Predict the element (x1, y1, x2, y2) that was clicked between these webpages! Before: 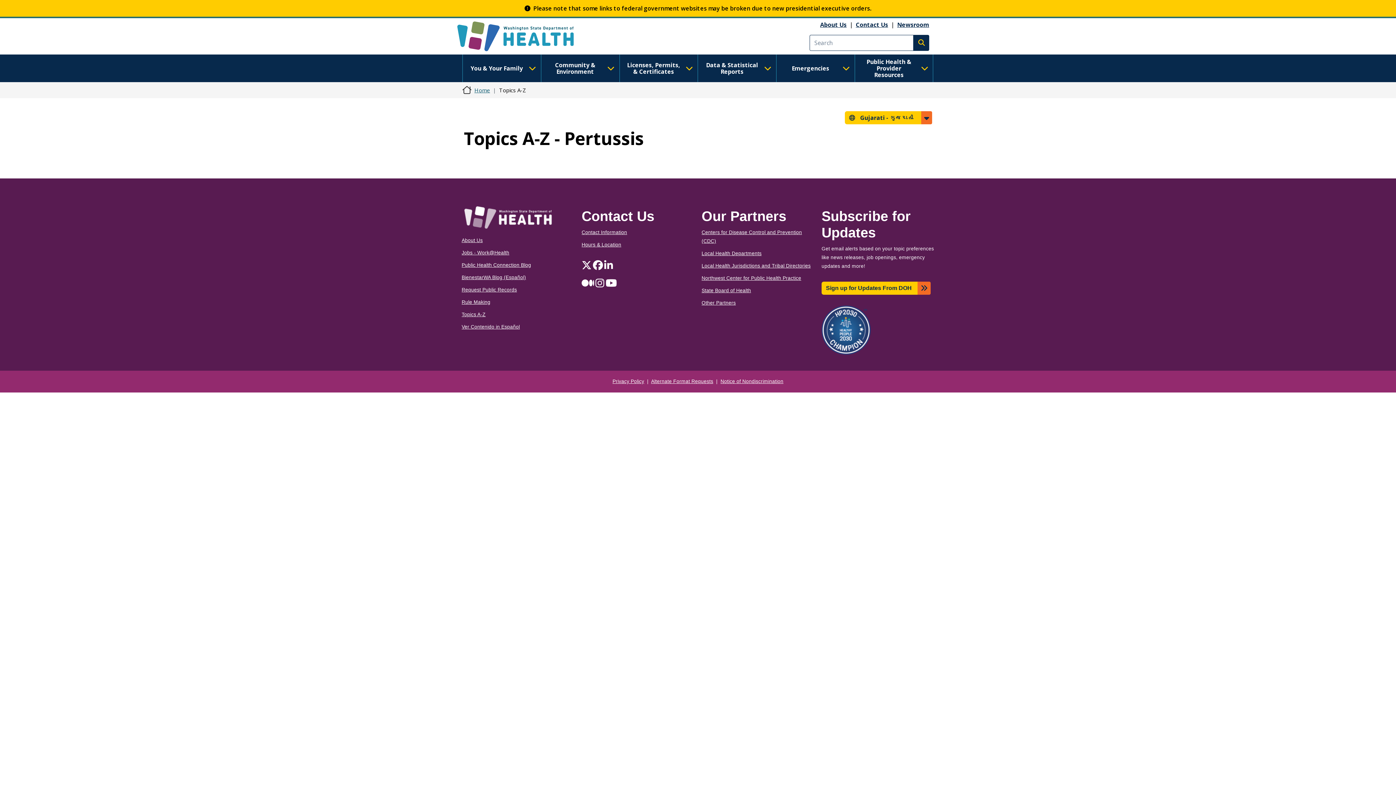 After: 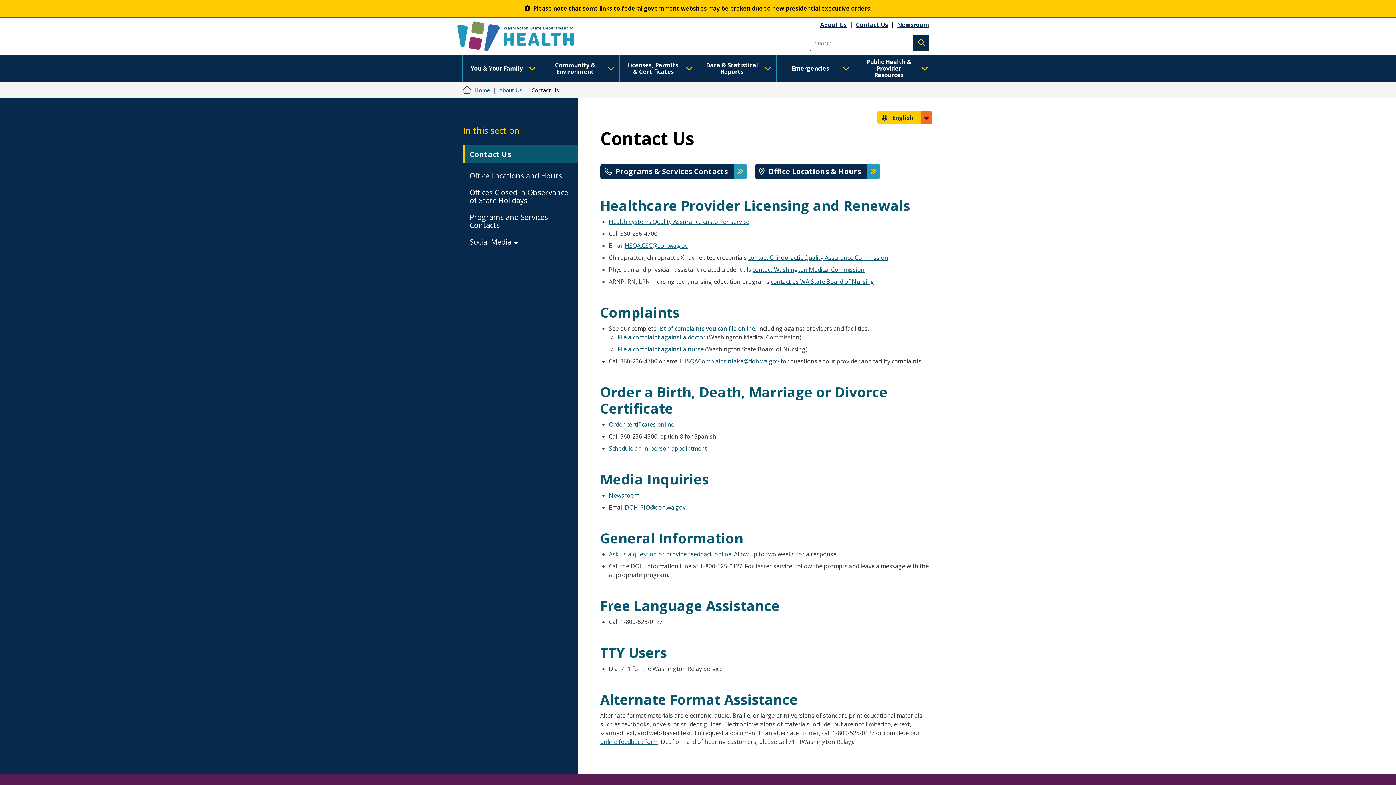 Action: bbox: (856, 20, 888, 28) label: Contact Us